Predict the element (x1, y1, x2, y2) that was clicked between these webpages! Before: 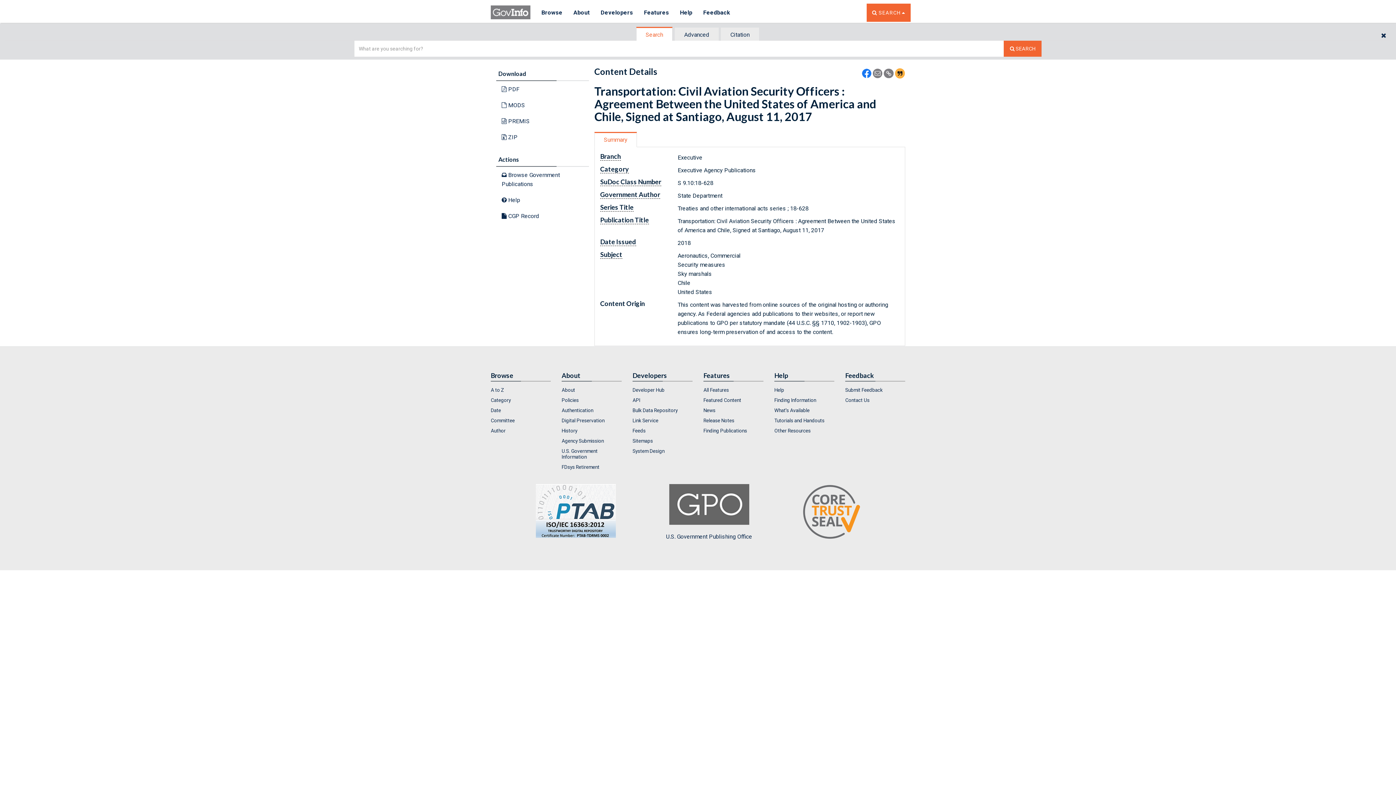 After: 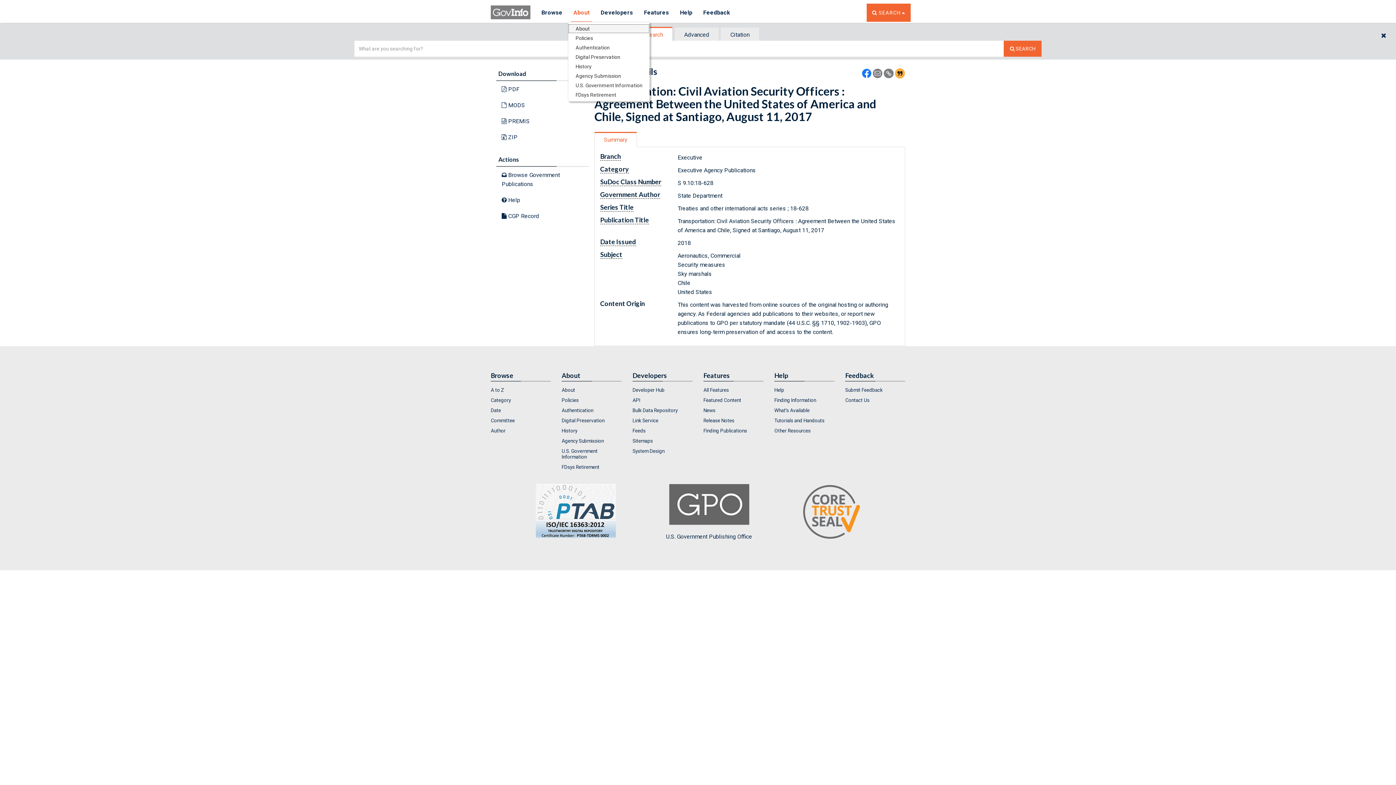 Action: label: About bbox: (568, 3, 595, 22)